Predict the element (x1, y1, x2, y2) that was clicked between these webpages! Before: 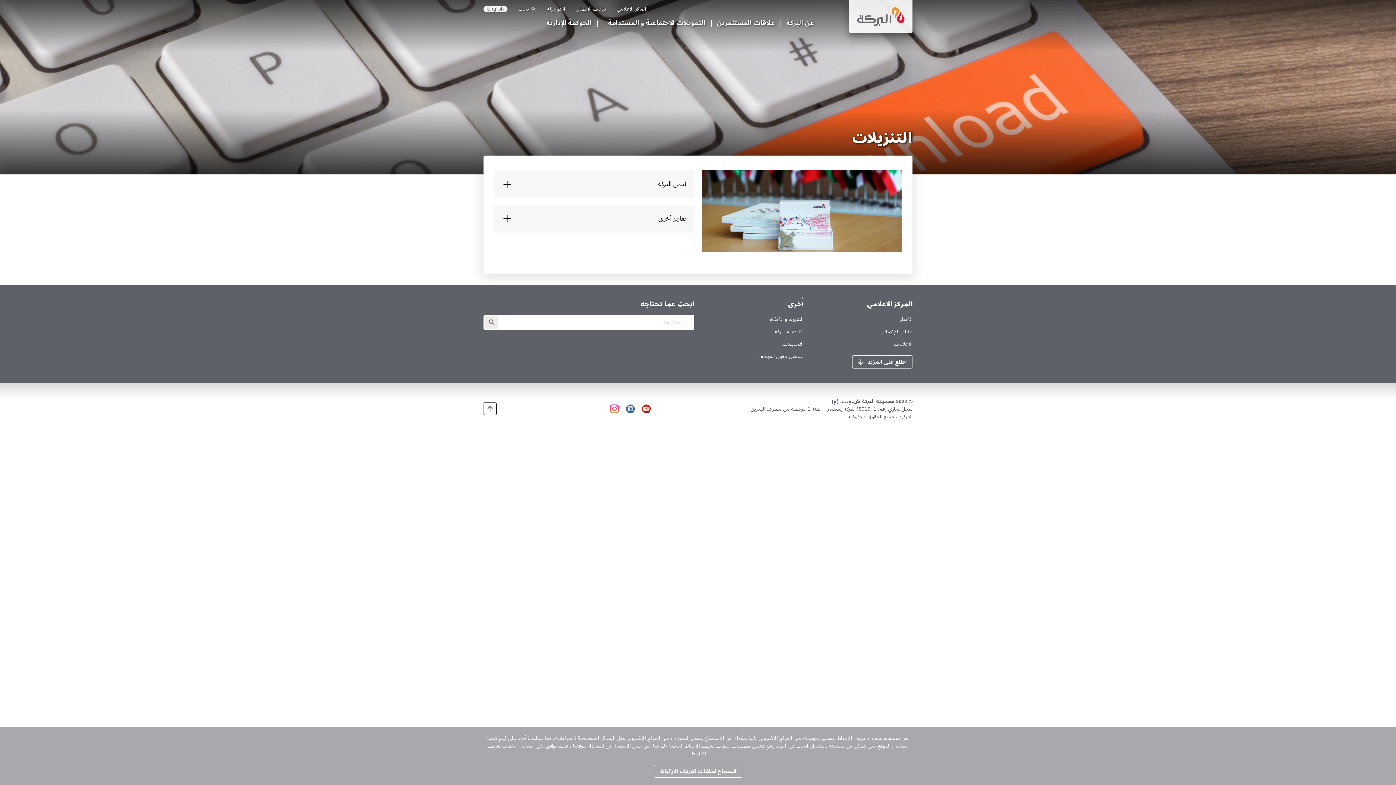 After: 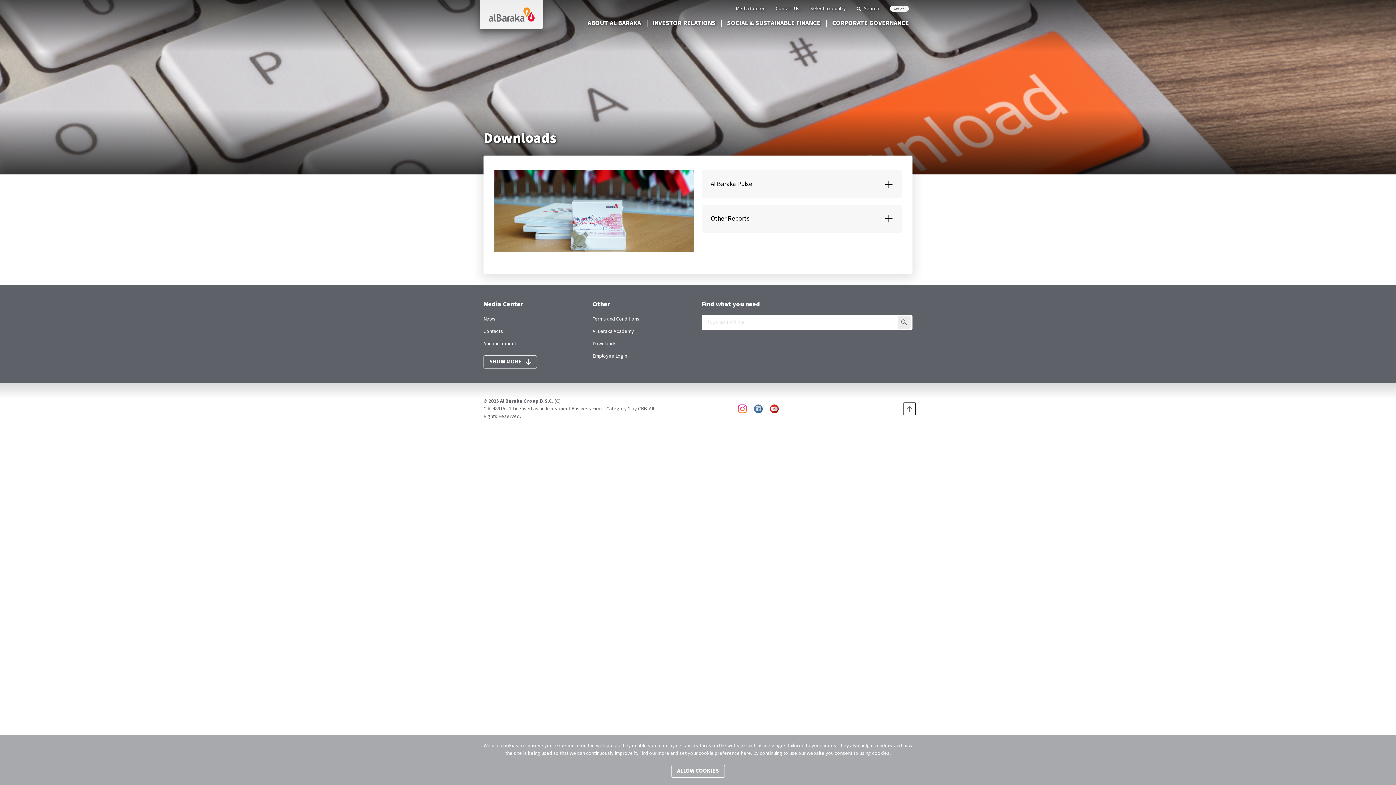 Action: label: English bbox: (483, 5, 507, 12)